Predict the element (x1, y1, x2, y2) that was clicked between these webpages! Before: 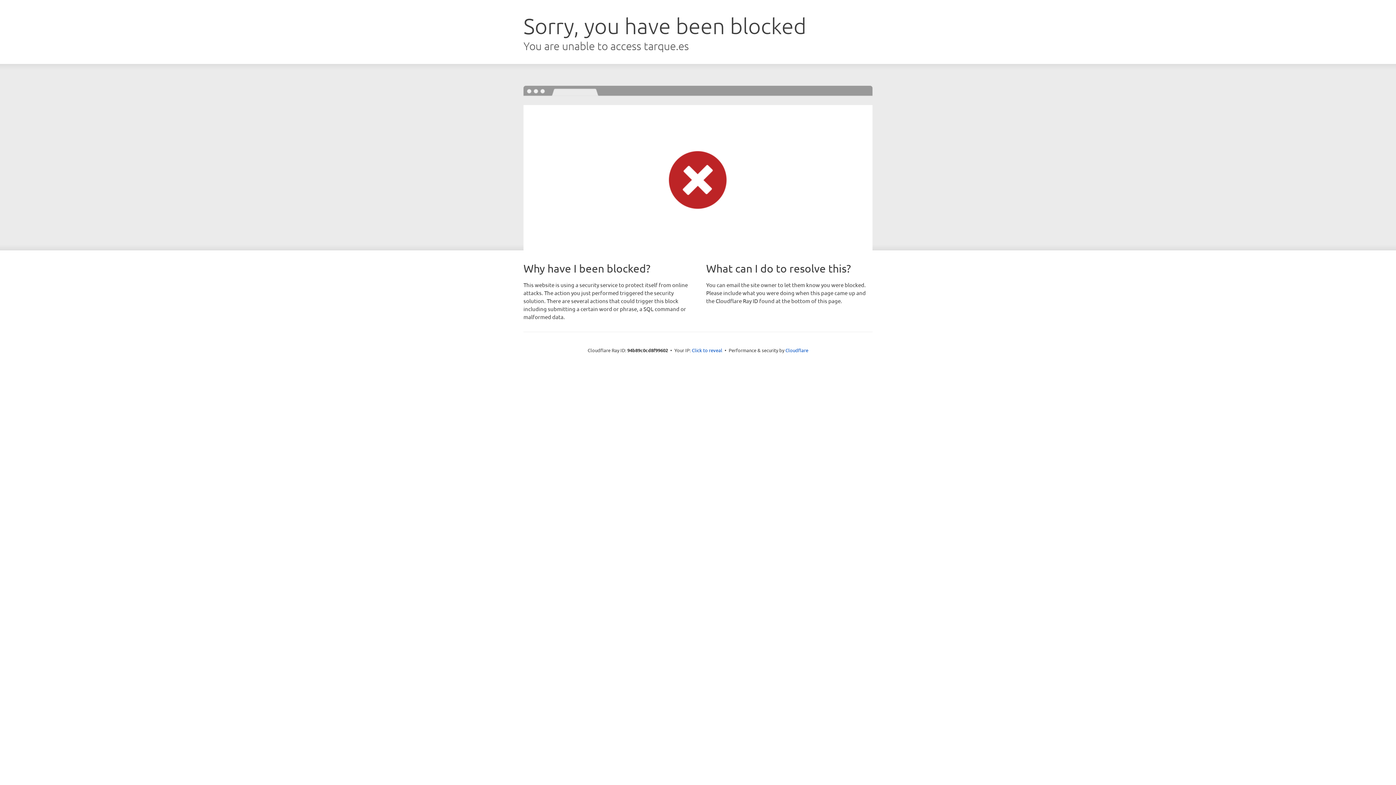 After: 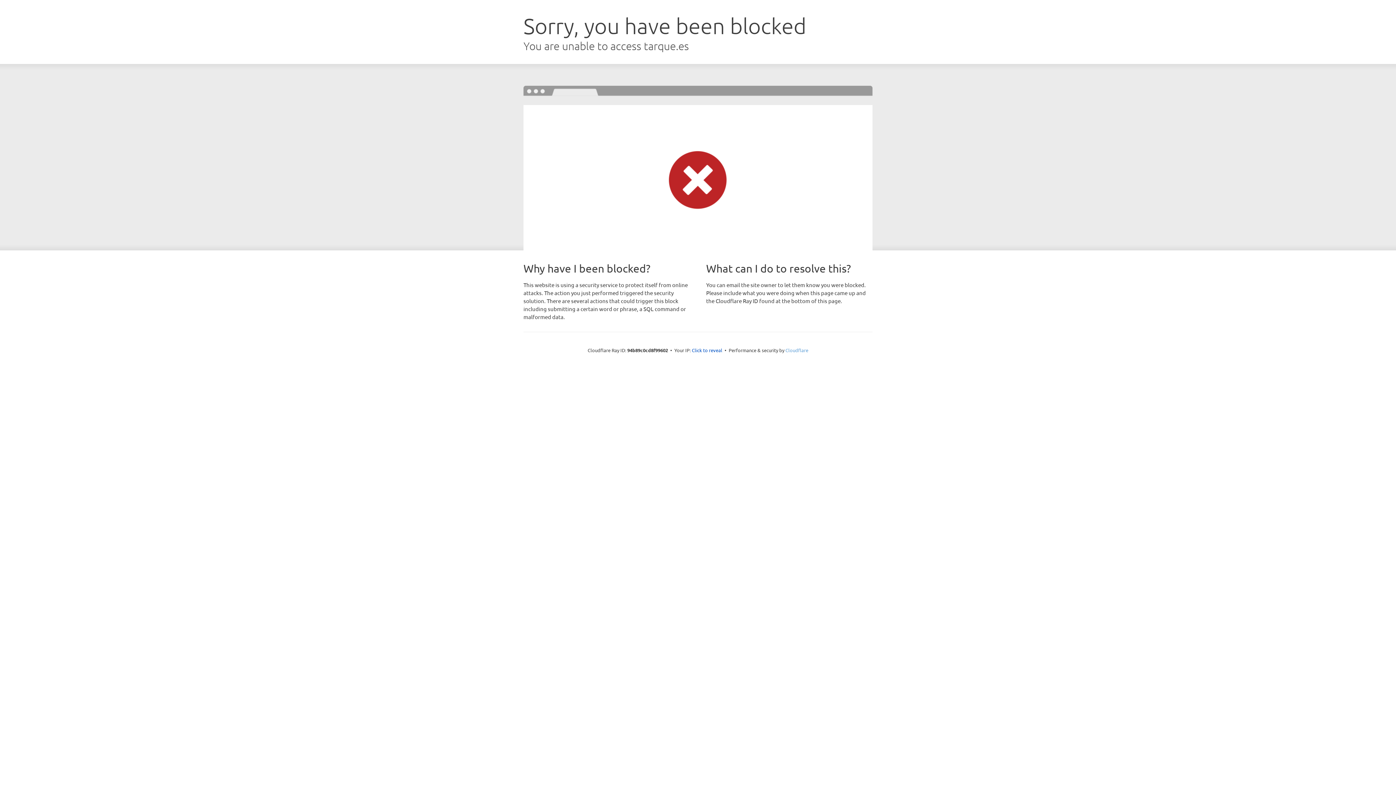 Action: bbox: (785, 347, 808, 353) label: Cloudflare